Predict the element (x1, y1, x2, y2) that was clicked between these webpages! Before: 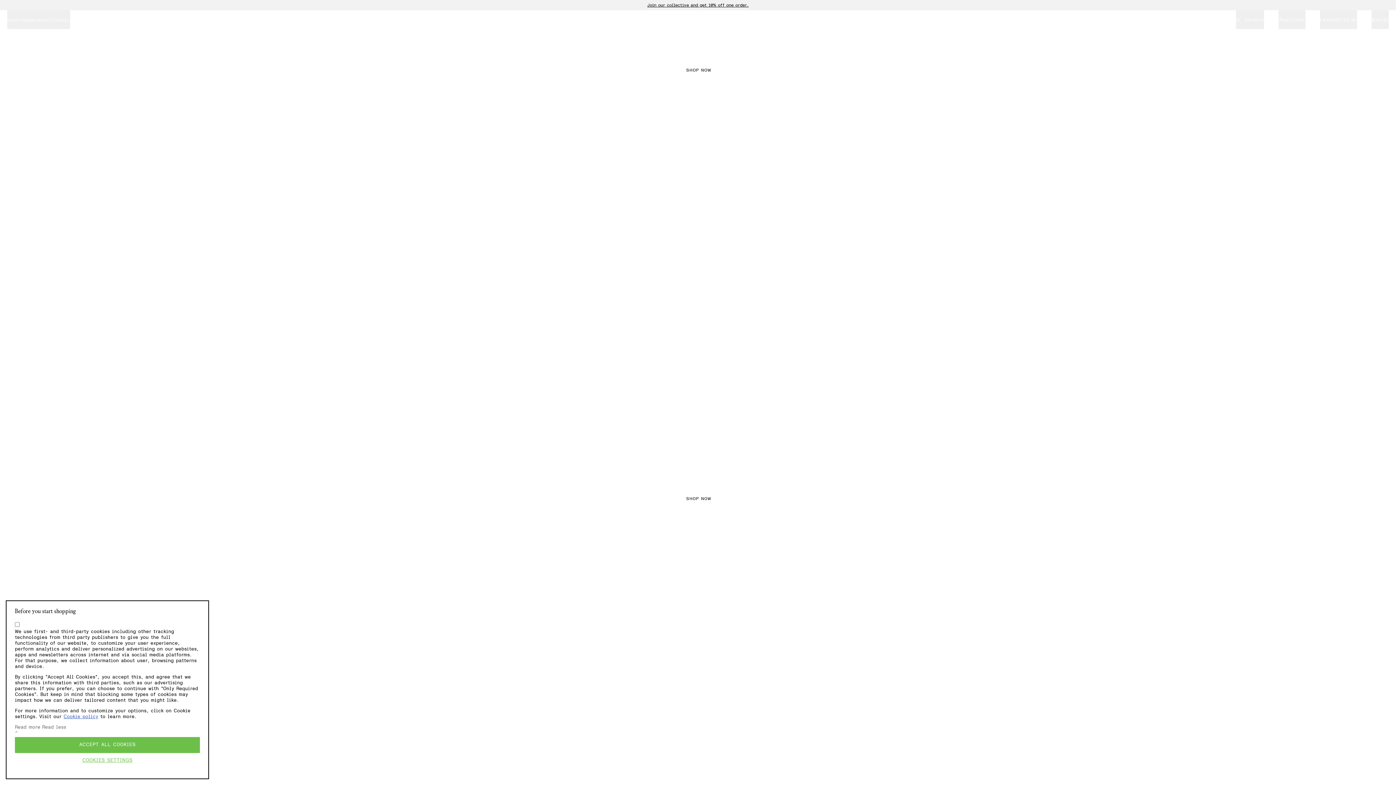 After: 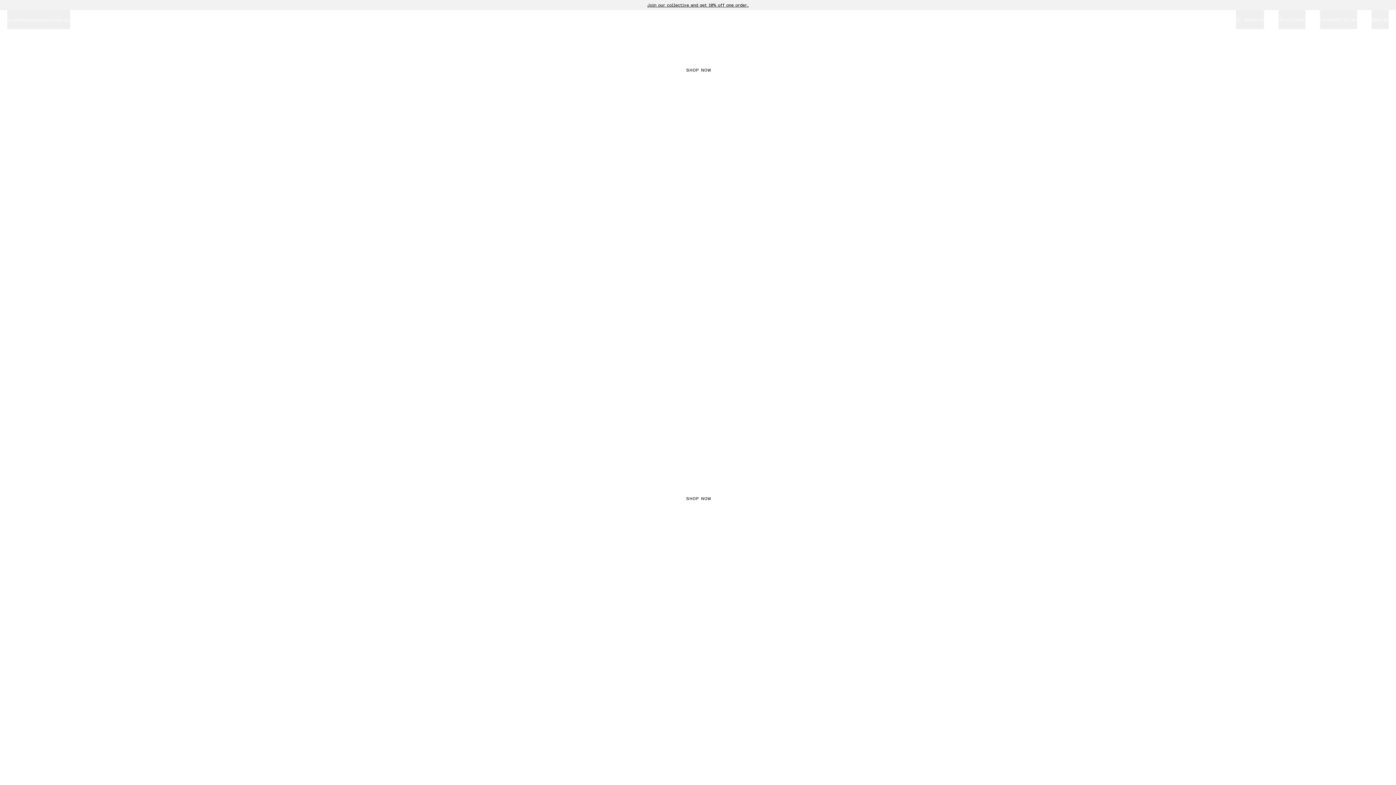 Action: label: ACCEPT ALL COOKIES bbox: (14, 737, 200, 753)